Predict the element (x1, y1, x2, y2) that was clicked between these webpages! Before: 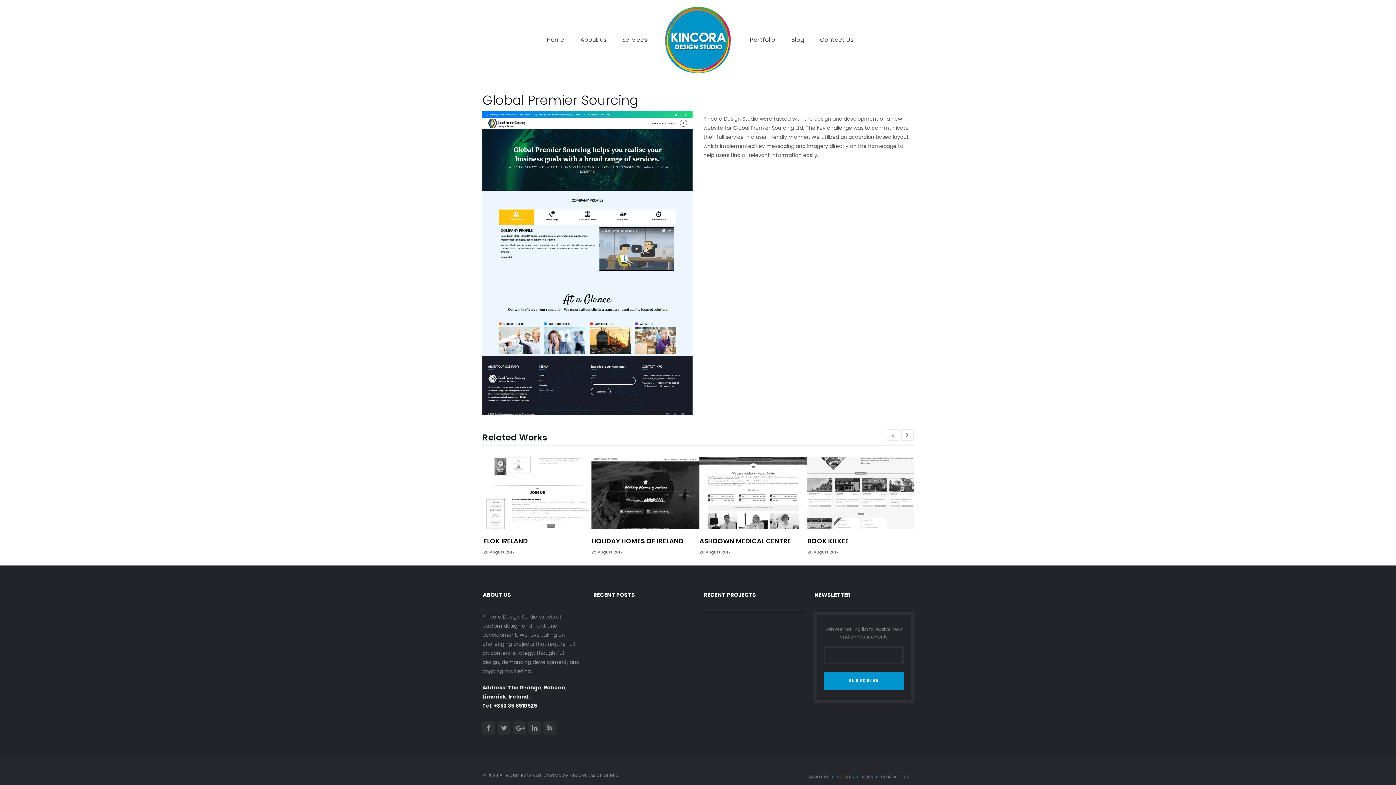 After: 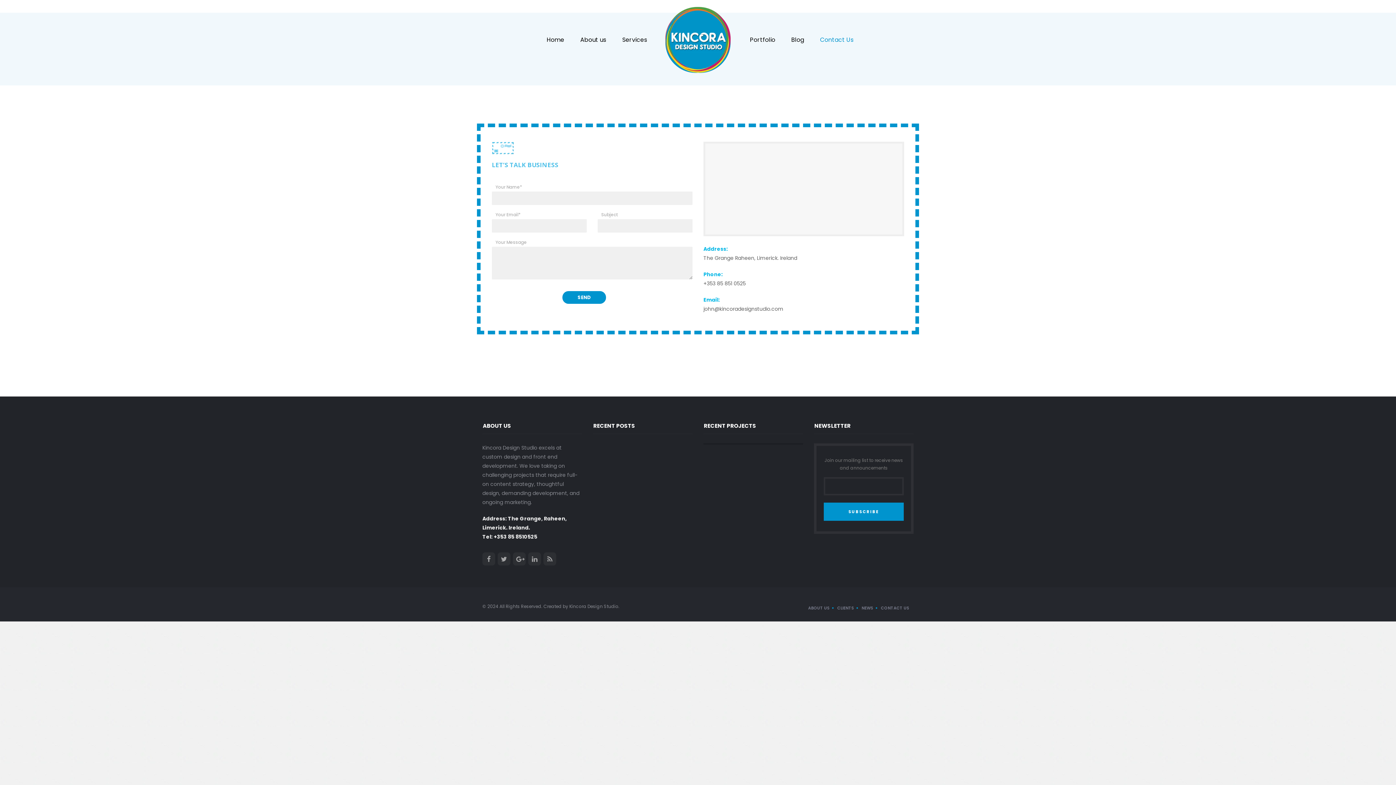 Action: bbox: (820, 0, 853, 80) label: Contact Us